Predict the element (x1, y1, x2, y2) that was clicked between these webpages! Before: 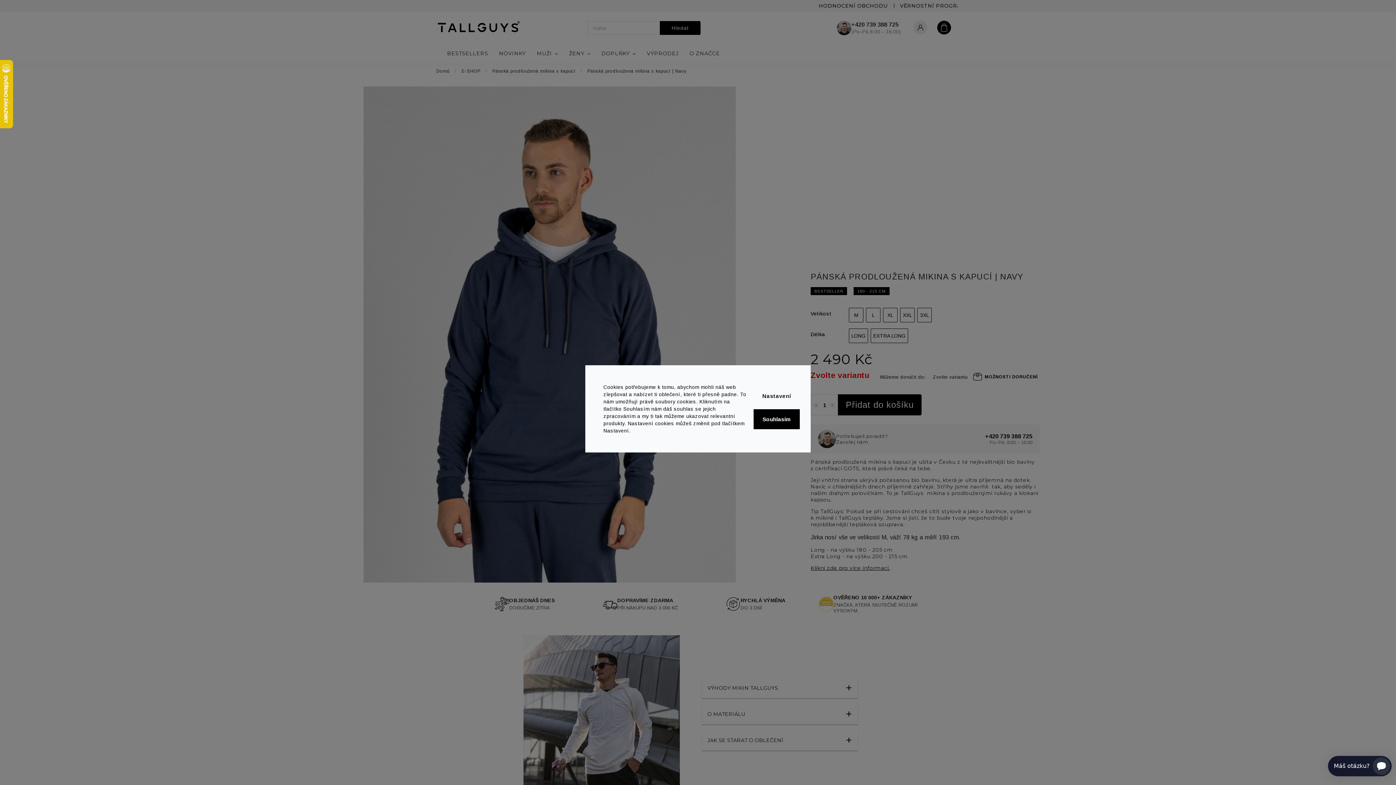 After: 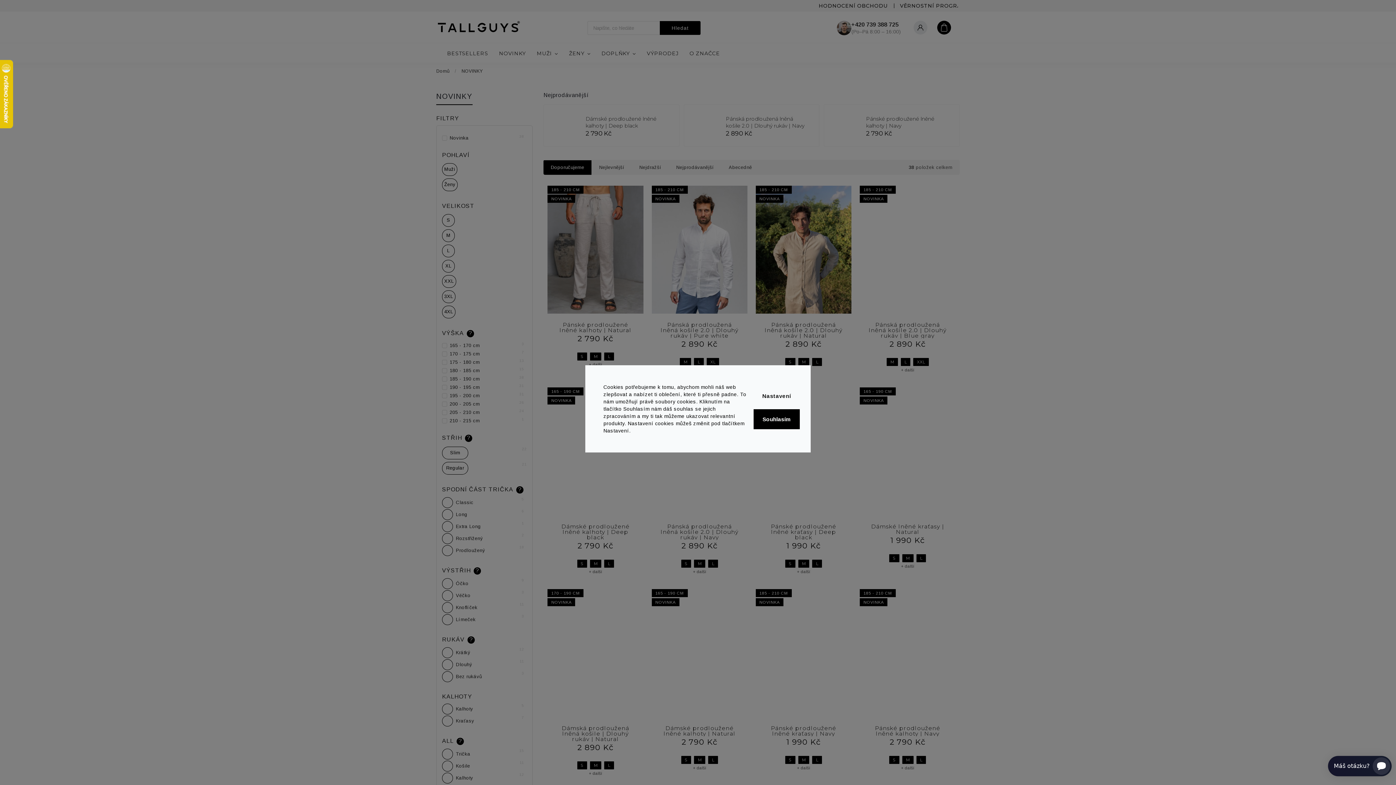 Action: bbox: (493, 44, 531, 62) label: NOVINKY